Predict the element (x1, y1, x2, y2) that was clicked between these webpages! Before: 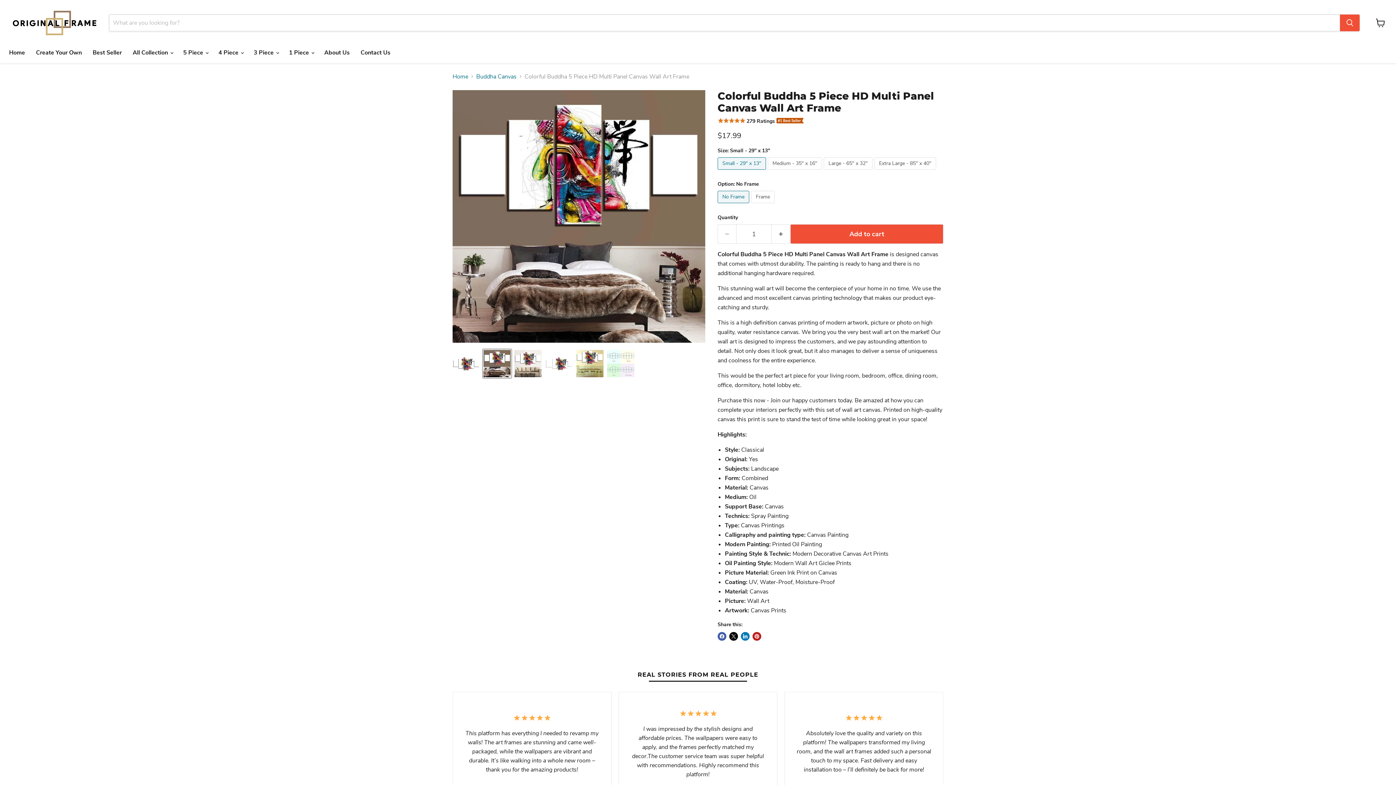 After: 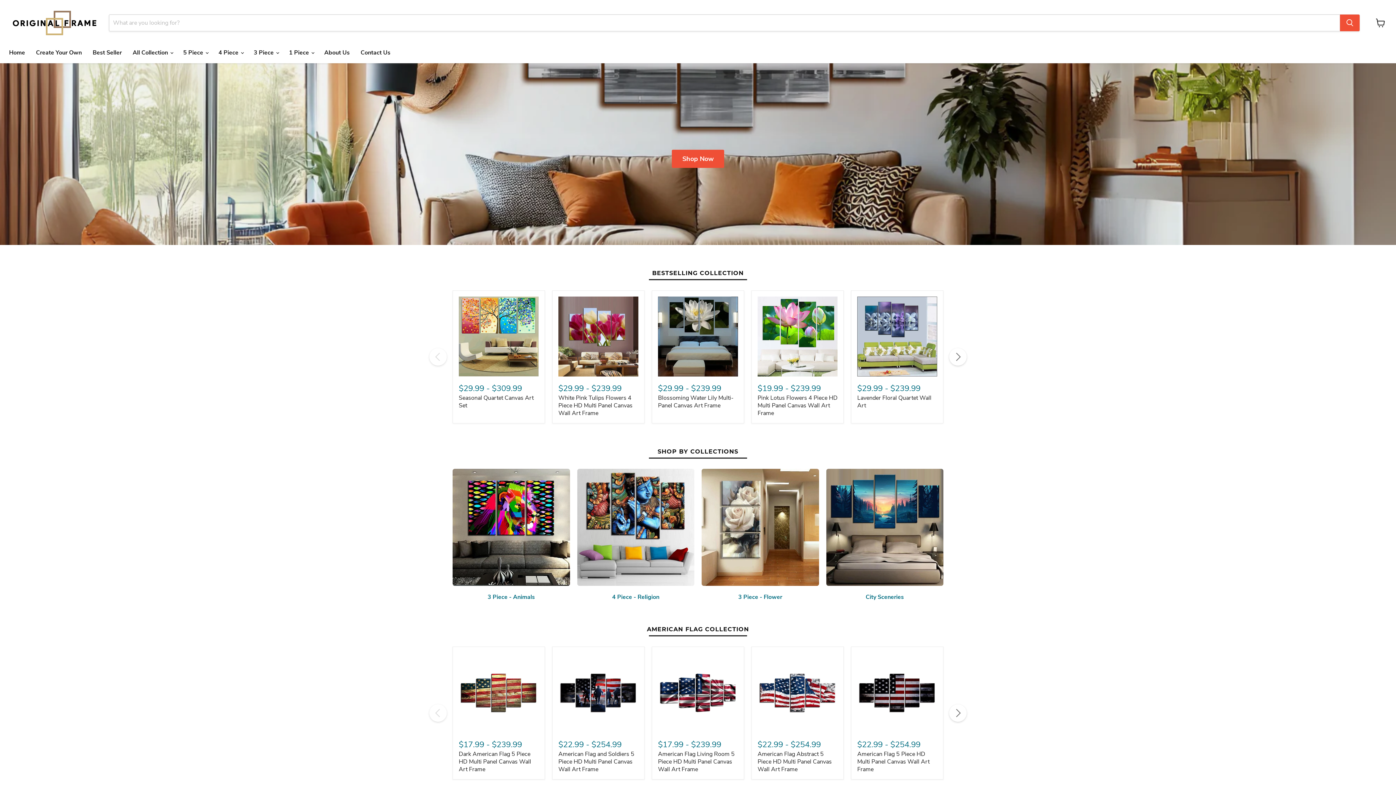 Action: label: Home bbox: (452, 73, 468, 79)